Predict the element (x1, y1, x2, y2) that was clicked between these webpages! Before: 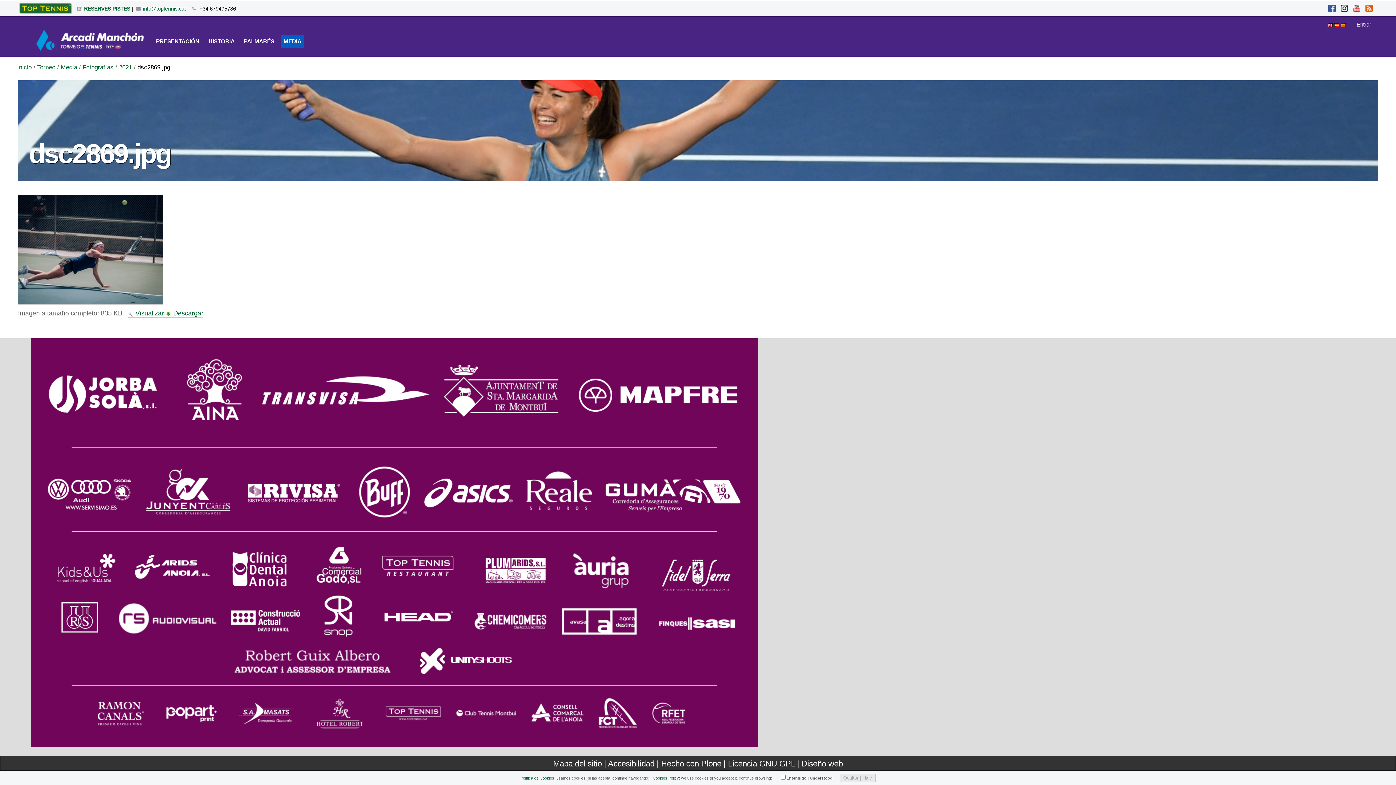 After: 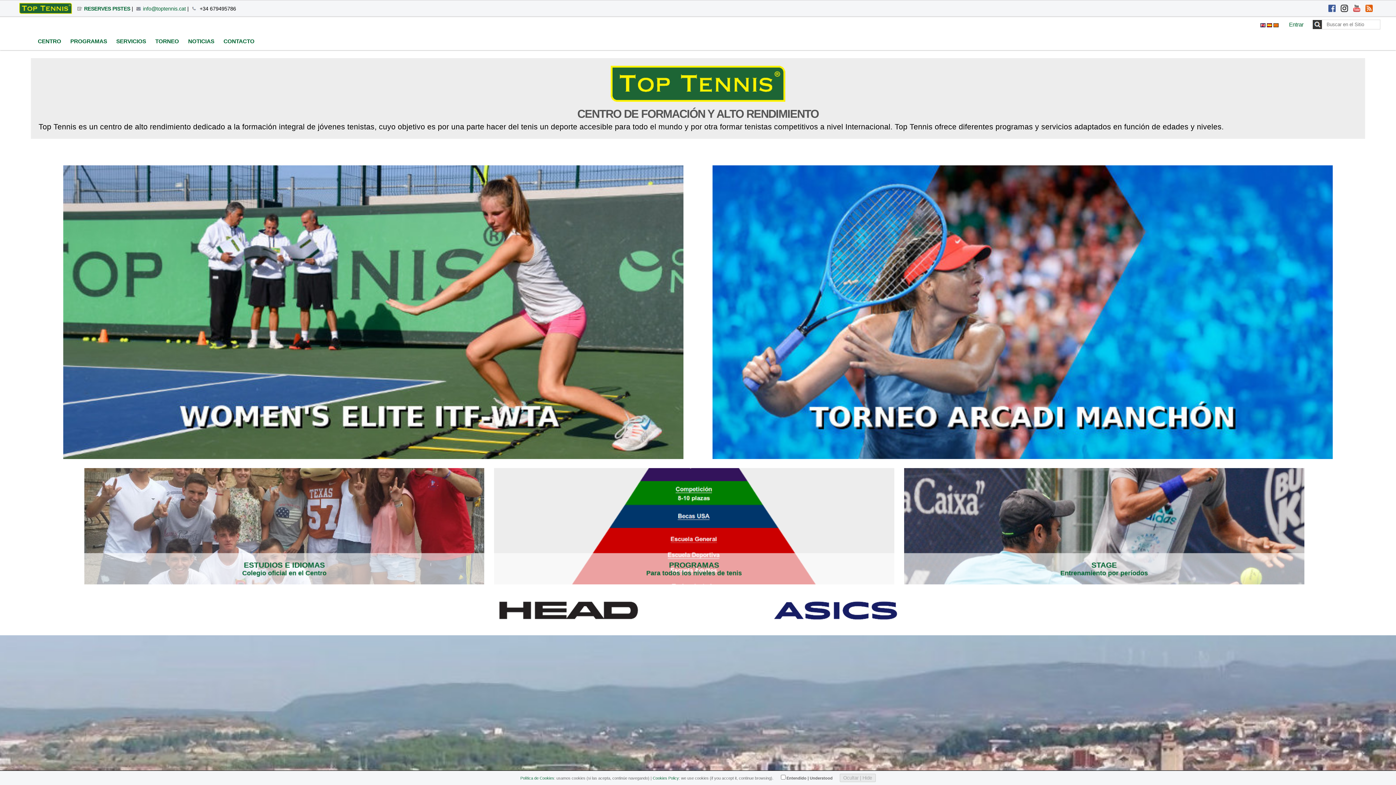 Action: label: Inicio bbox: (17, 64, 31, 71)